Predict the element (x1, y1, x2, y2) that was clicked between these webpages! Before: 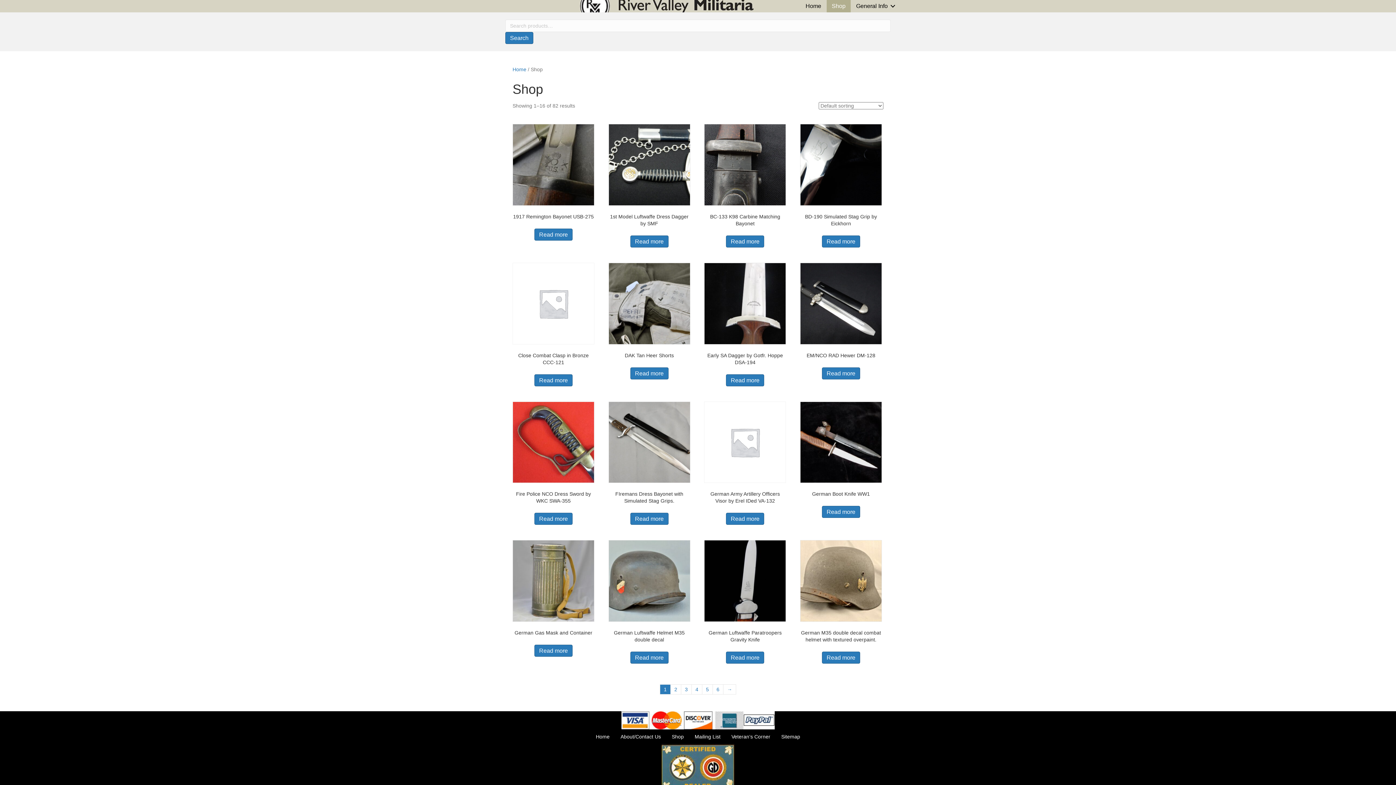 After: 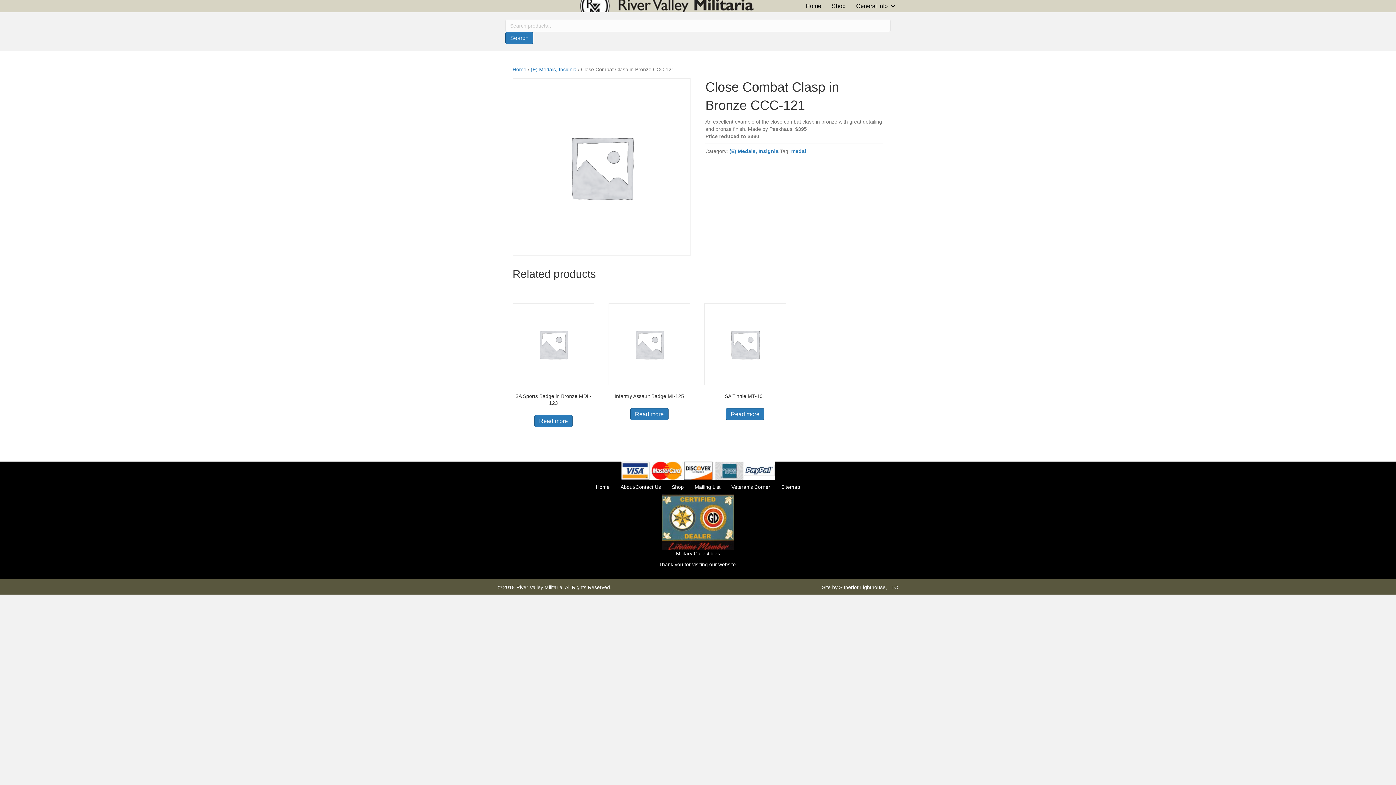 Action: label: Read more about “Close Combat Clasp in Bronze    CCC-121” bbox: (534, 374, 572, 386)